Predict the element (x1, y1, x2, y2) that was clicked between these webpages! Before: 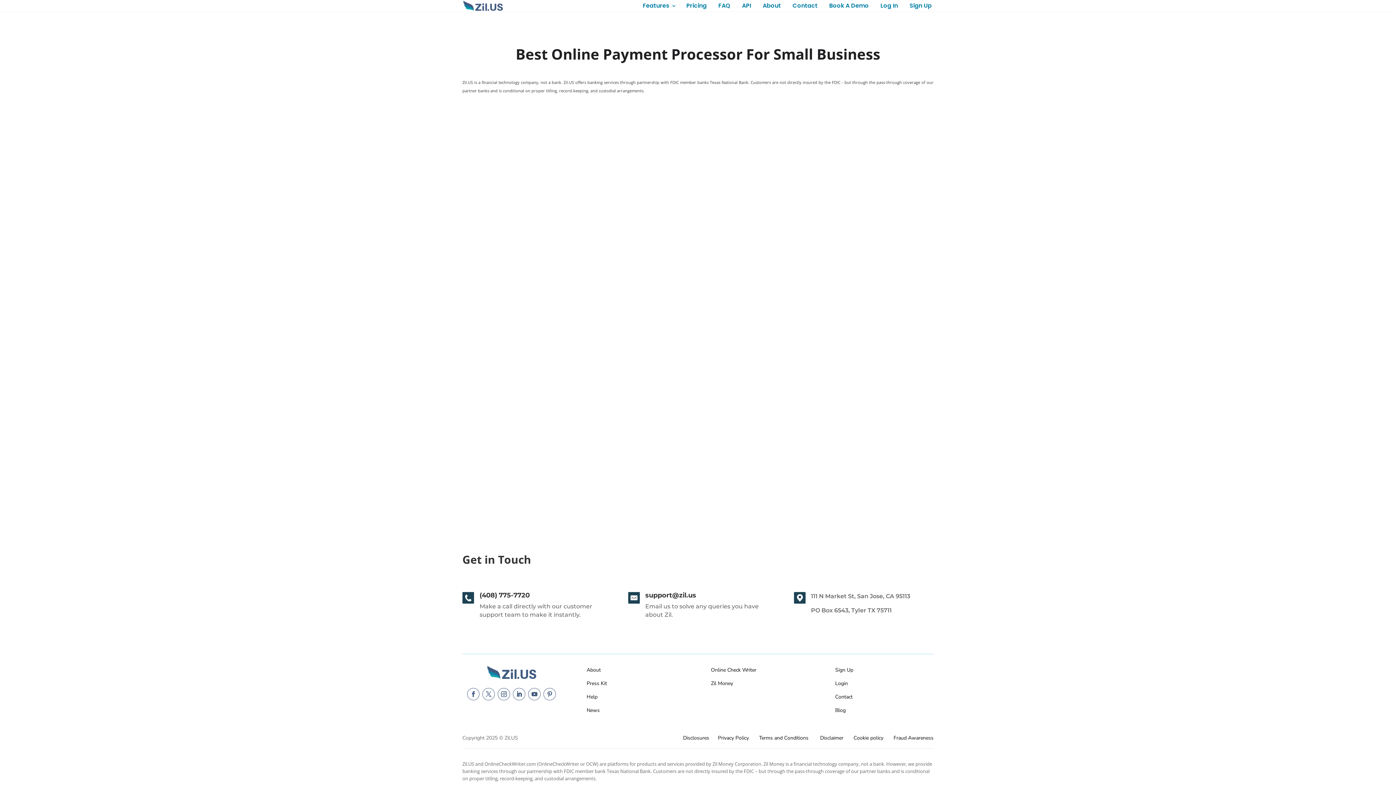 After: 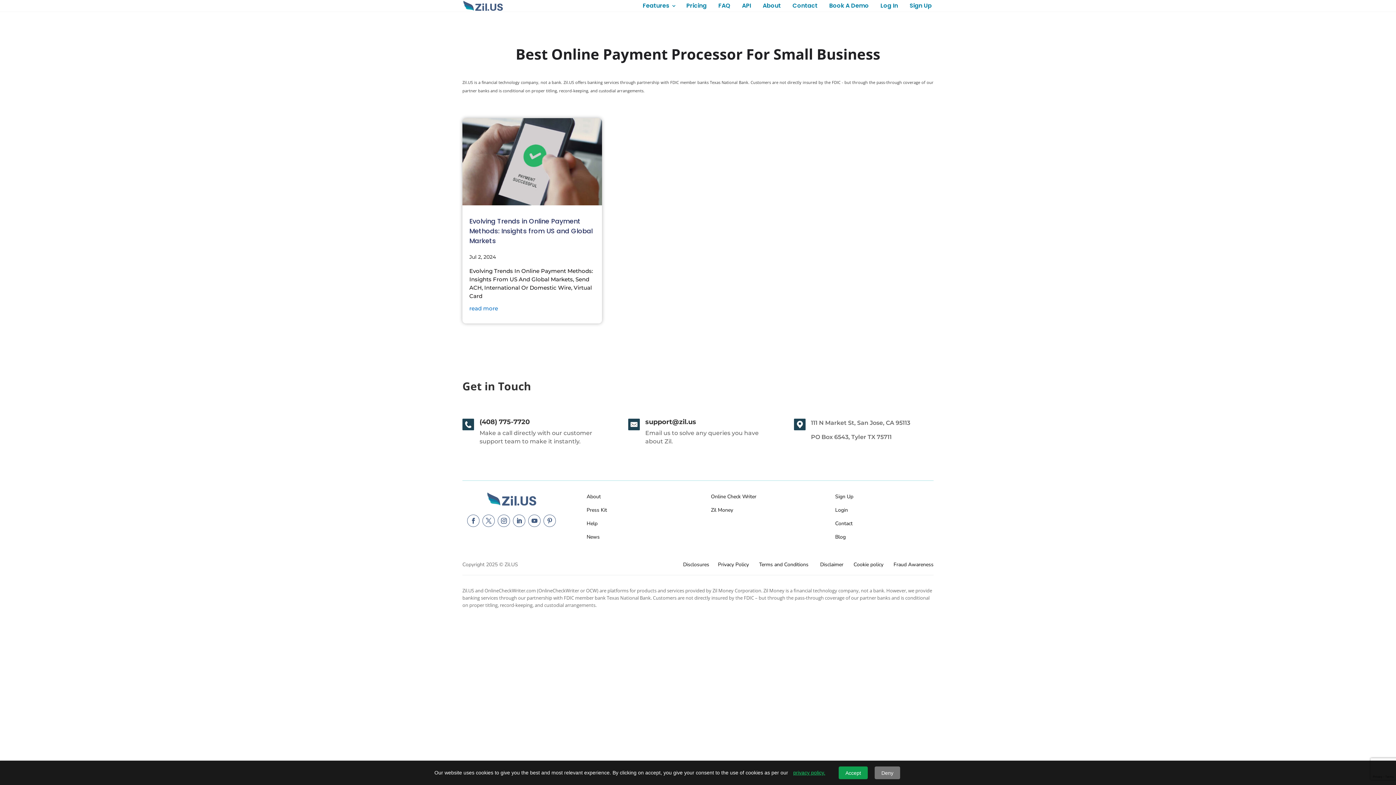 Action: label: Help bbox: (586, 693, 597, 700)